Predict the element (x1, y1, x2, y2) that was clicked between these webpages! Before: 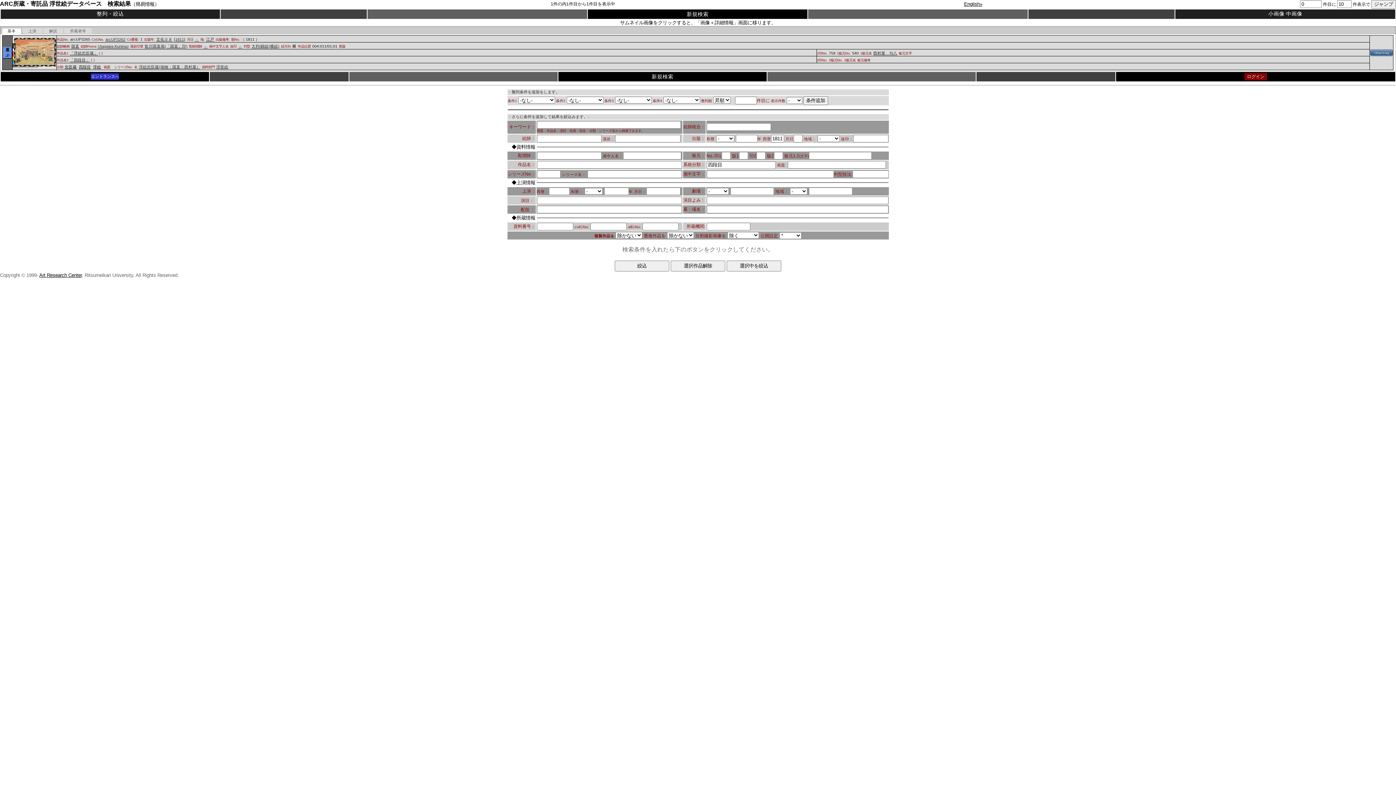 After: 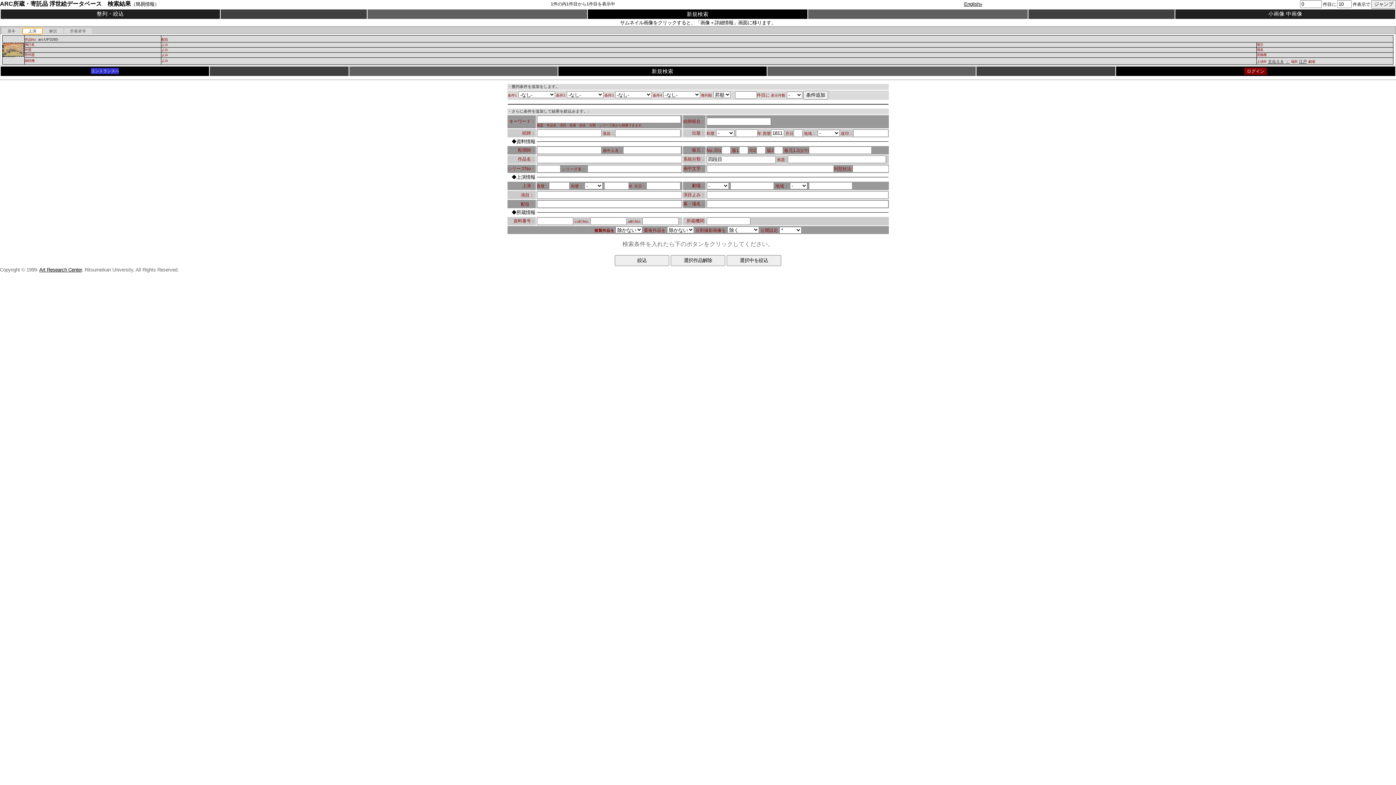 Action: bbox: (22, 28, 42, 33) label: 上演